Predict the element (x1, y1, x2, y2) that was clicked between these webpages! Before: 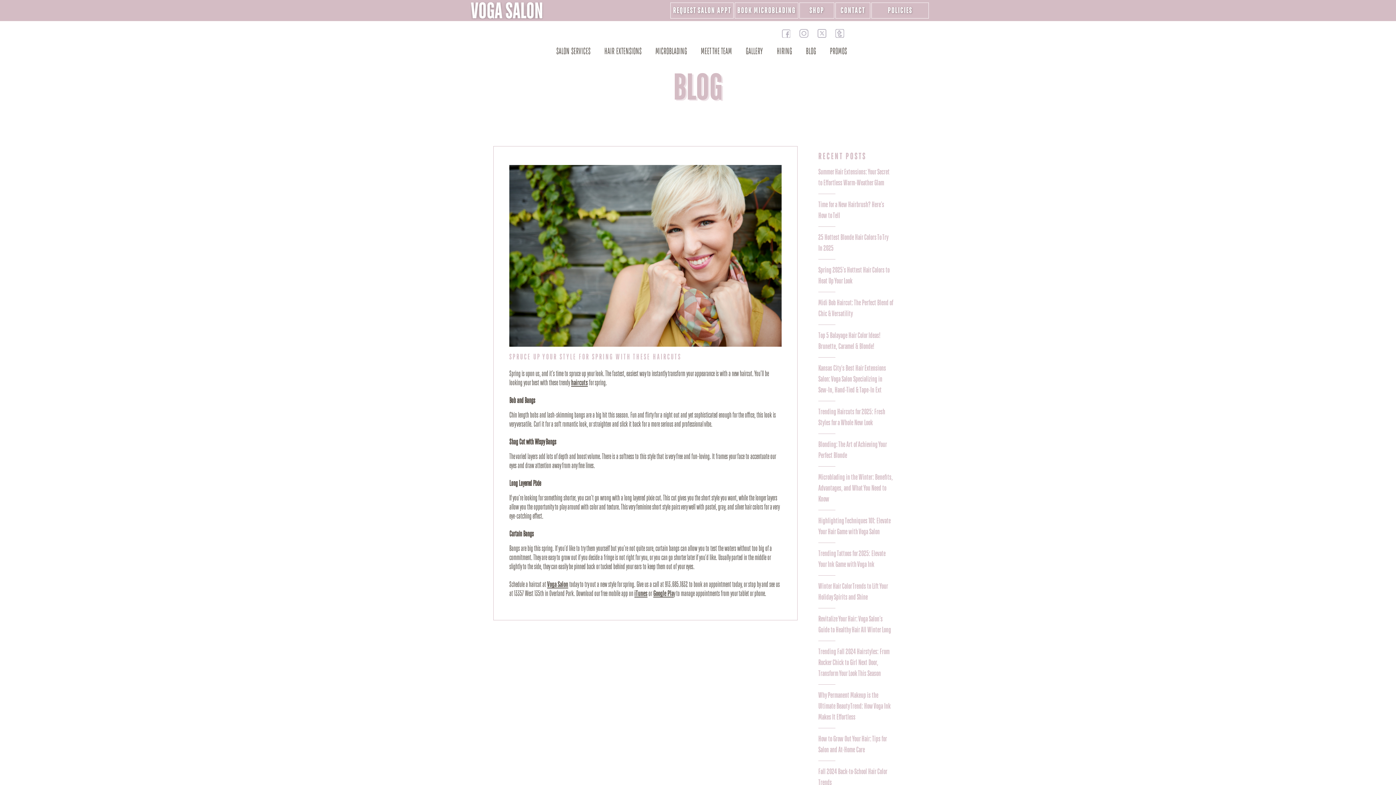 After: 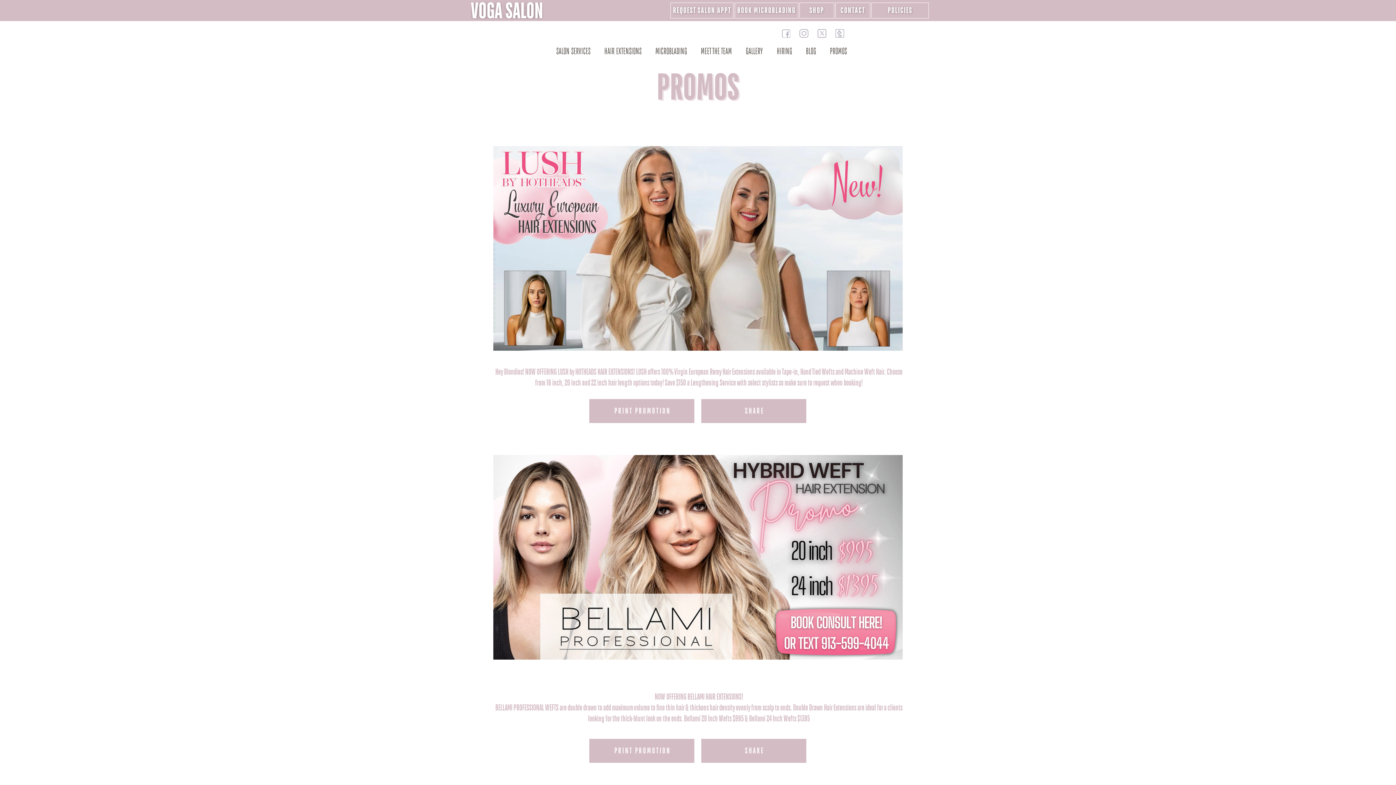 Action: bbox: (830, 48, 847, 54) label: PROMOS